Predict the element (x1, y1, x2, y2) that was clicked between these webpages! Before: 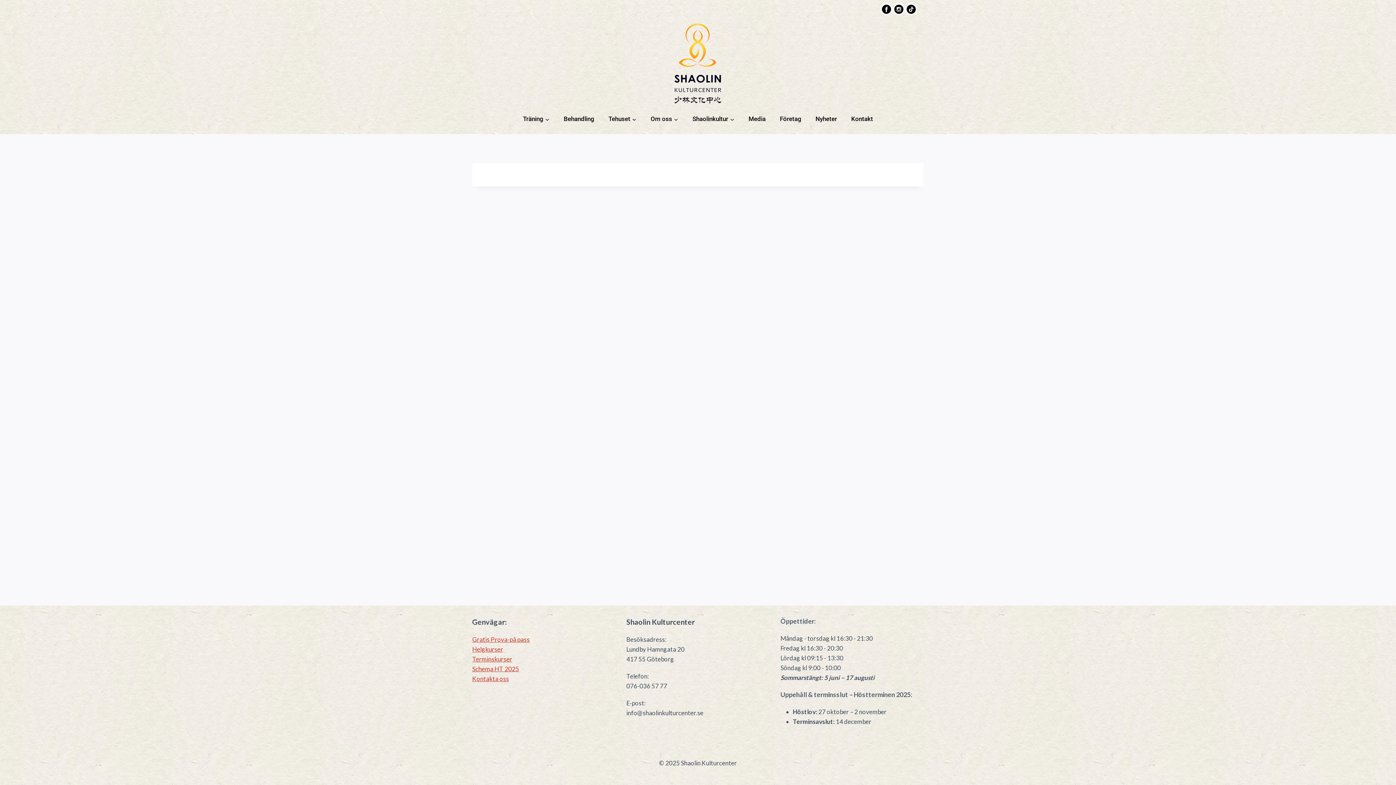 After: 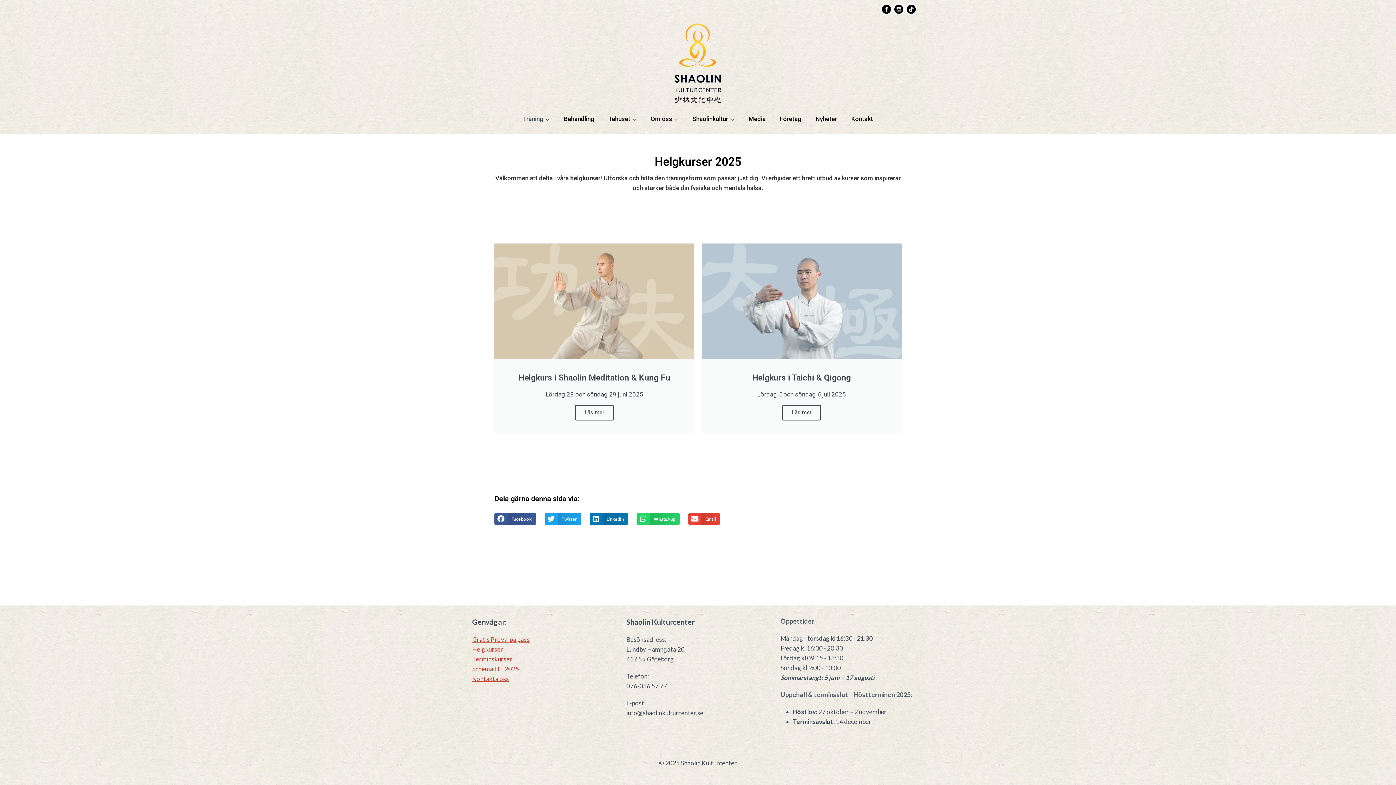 Action: label: Helgkurser bbox: (472, 645, 503, 653)